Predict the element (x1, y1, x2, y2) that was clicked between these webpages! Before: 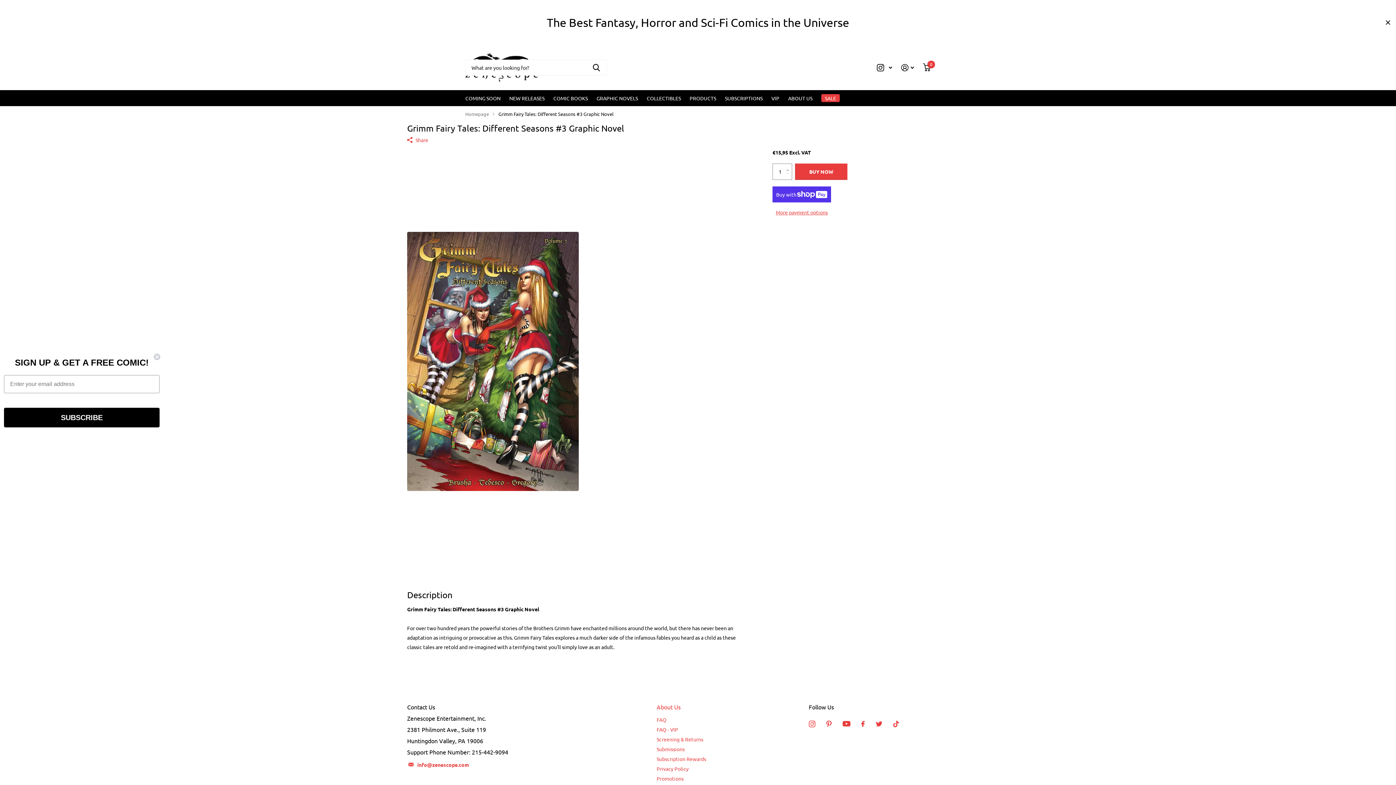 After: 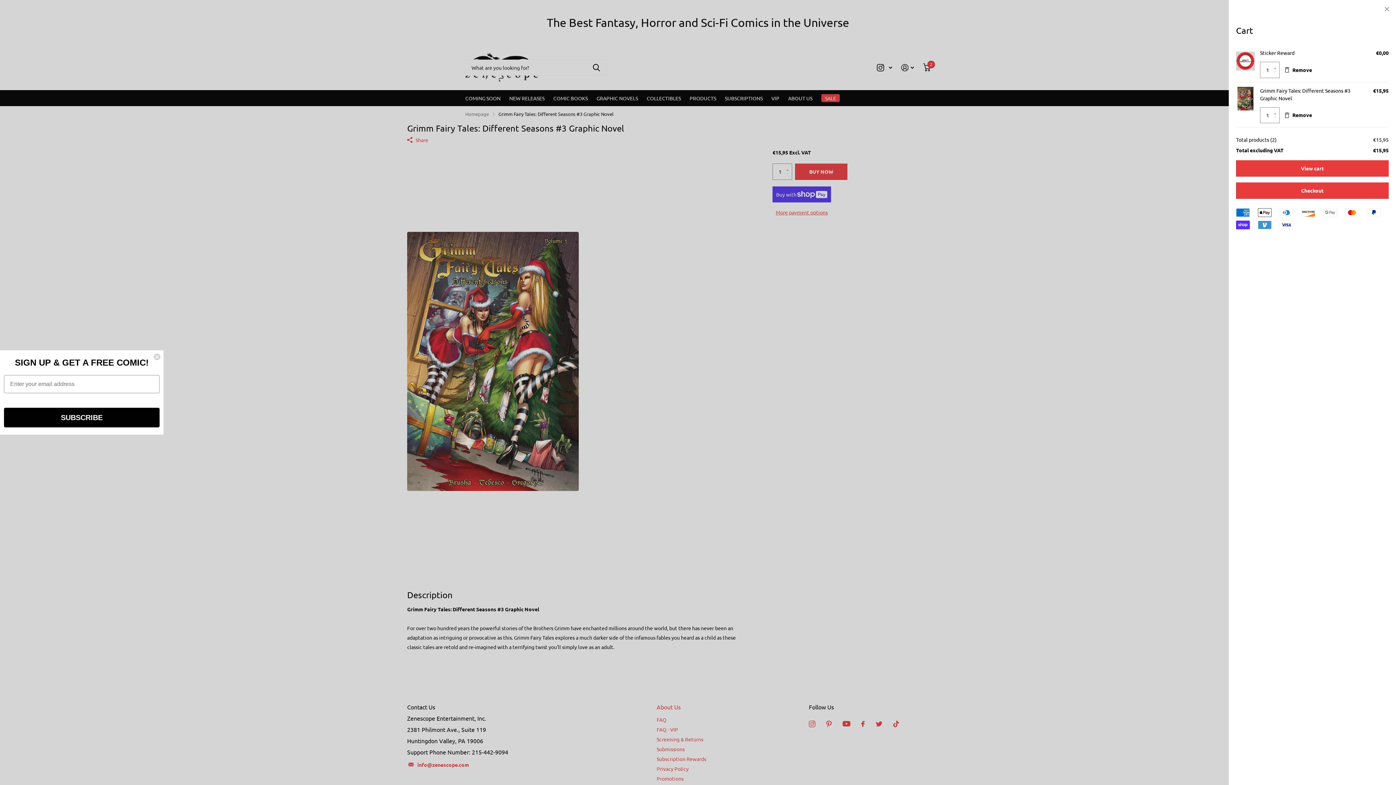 Action: bbox: (795, 163, 847, 179) label: BUY NOW